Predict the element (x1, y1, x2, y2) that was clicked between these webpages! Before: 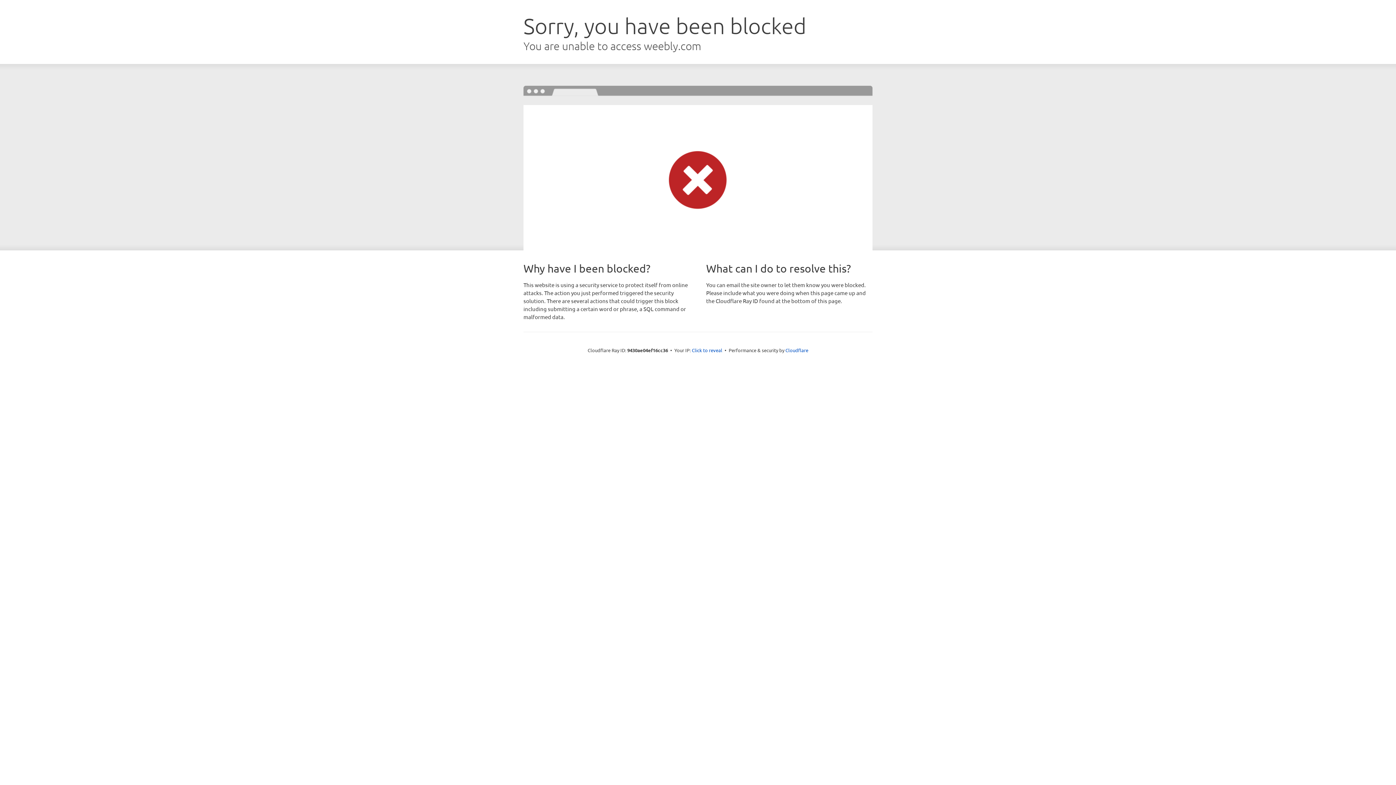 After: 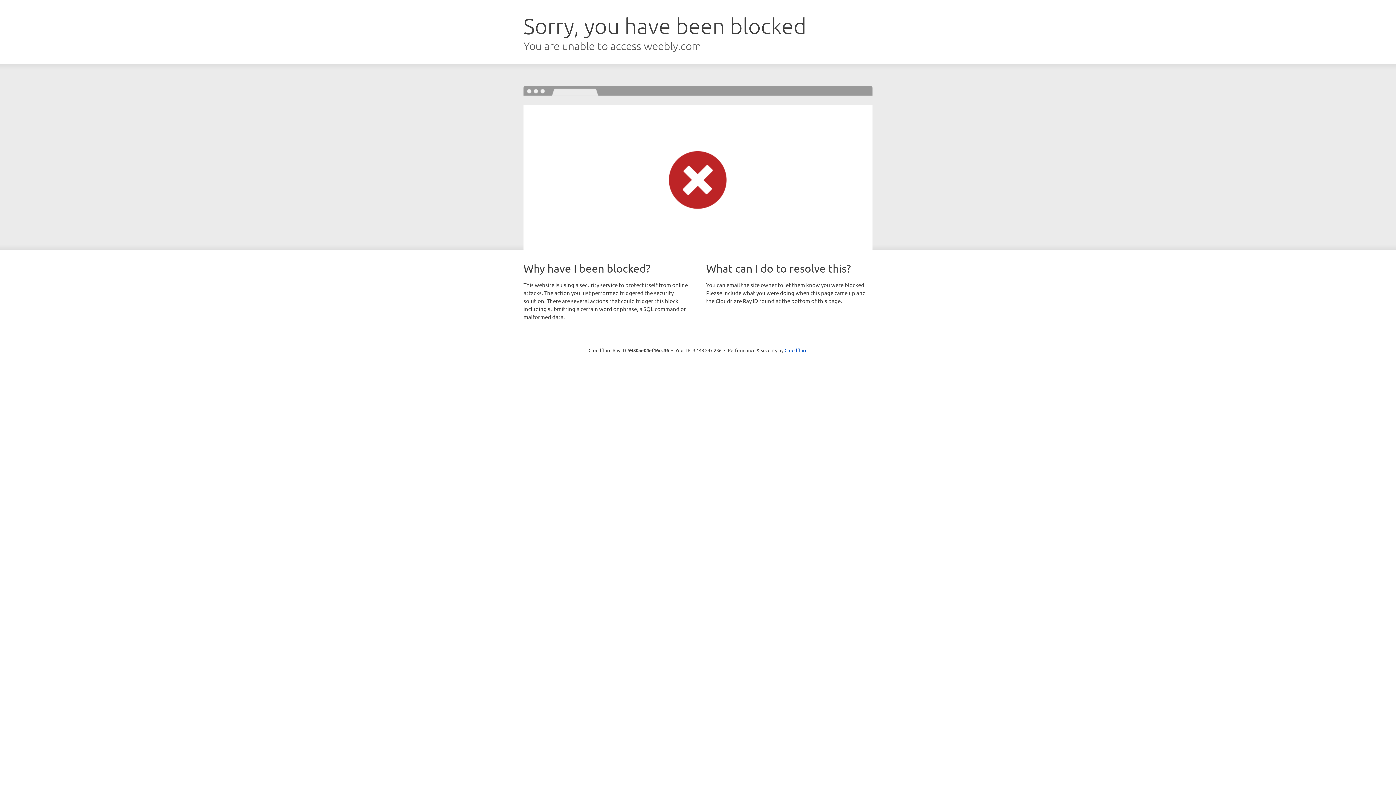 Action: bbox: (692, 346, 722, 353) label: Click to reveal